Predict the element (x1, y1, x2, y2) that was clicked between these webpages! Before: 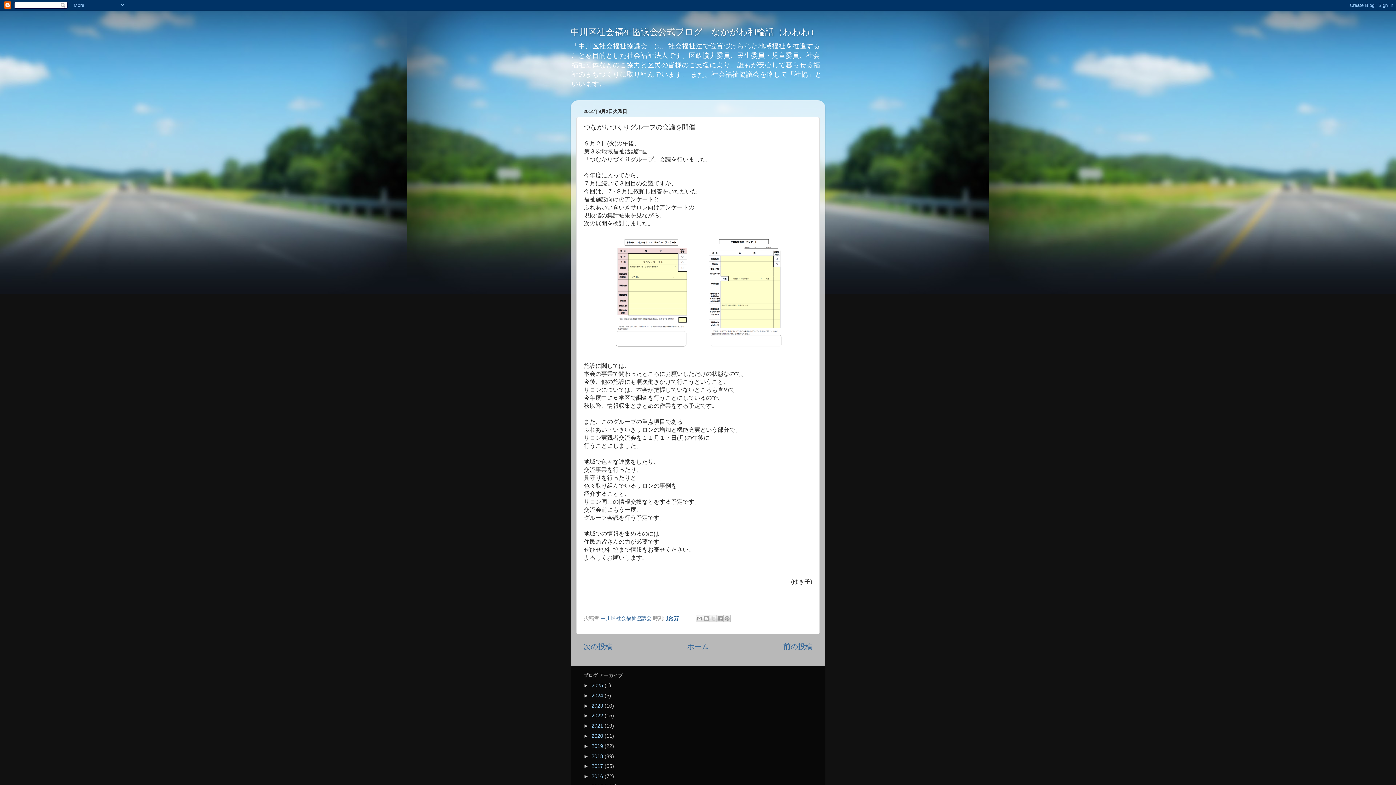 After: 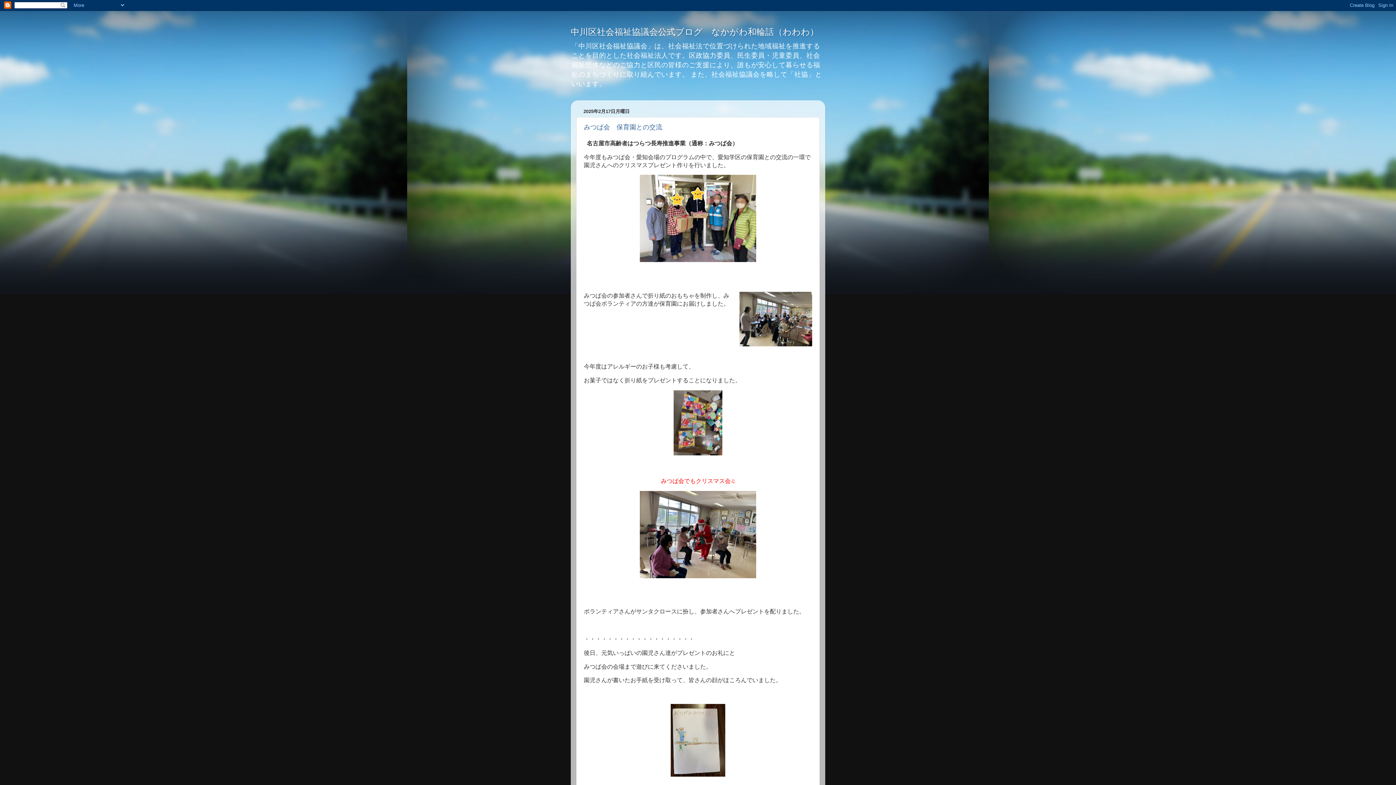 Action: bbox: (591, 682, 604, 688) label: 2025 